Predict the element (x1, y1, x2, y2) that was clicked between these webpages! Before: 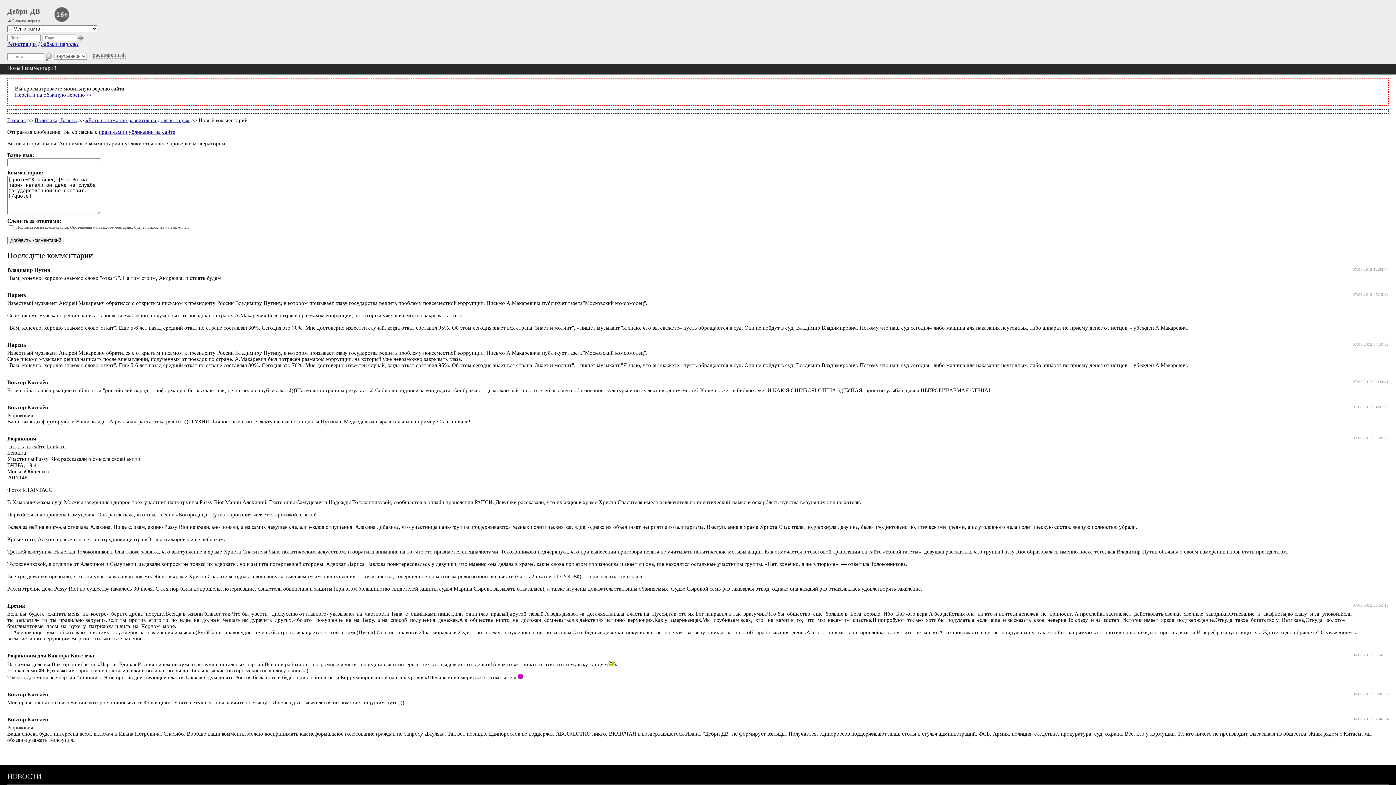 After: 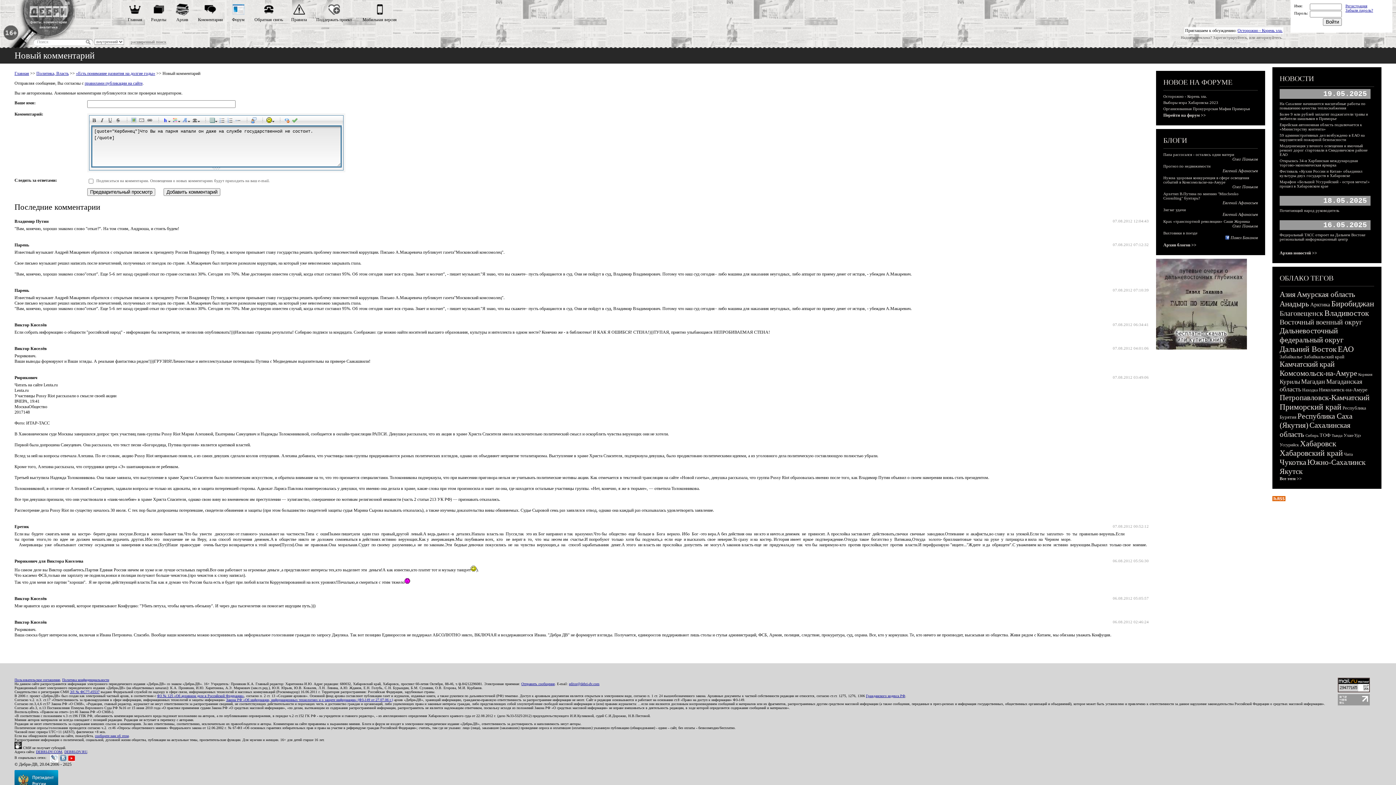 Action: bbox: (14, 92, 92, 97) label: Перейти на обычную версию >>